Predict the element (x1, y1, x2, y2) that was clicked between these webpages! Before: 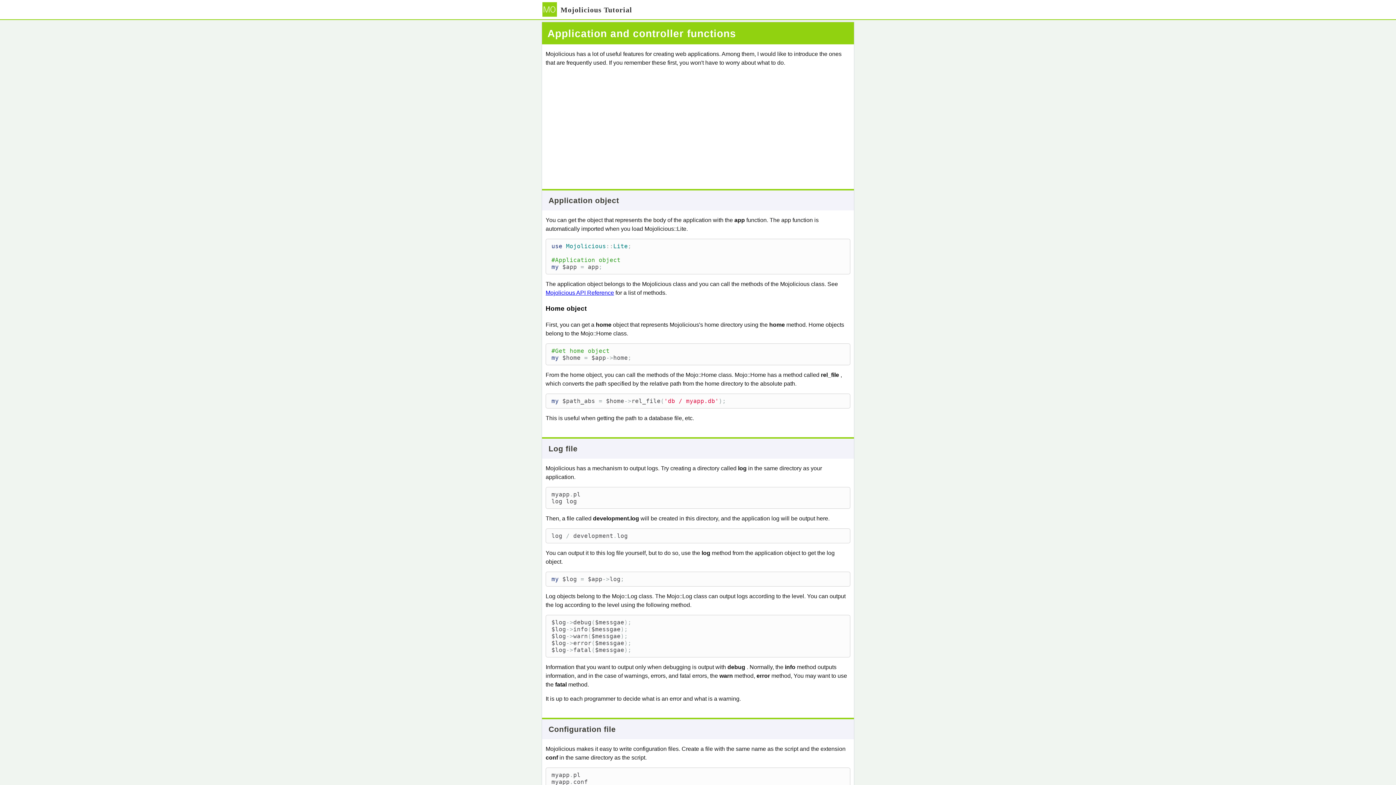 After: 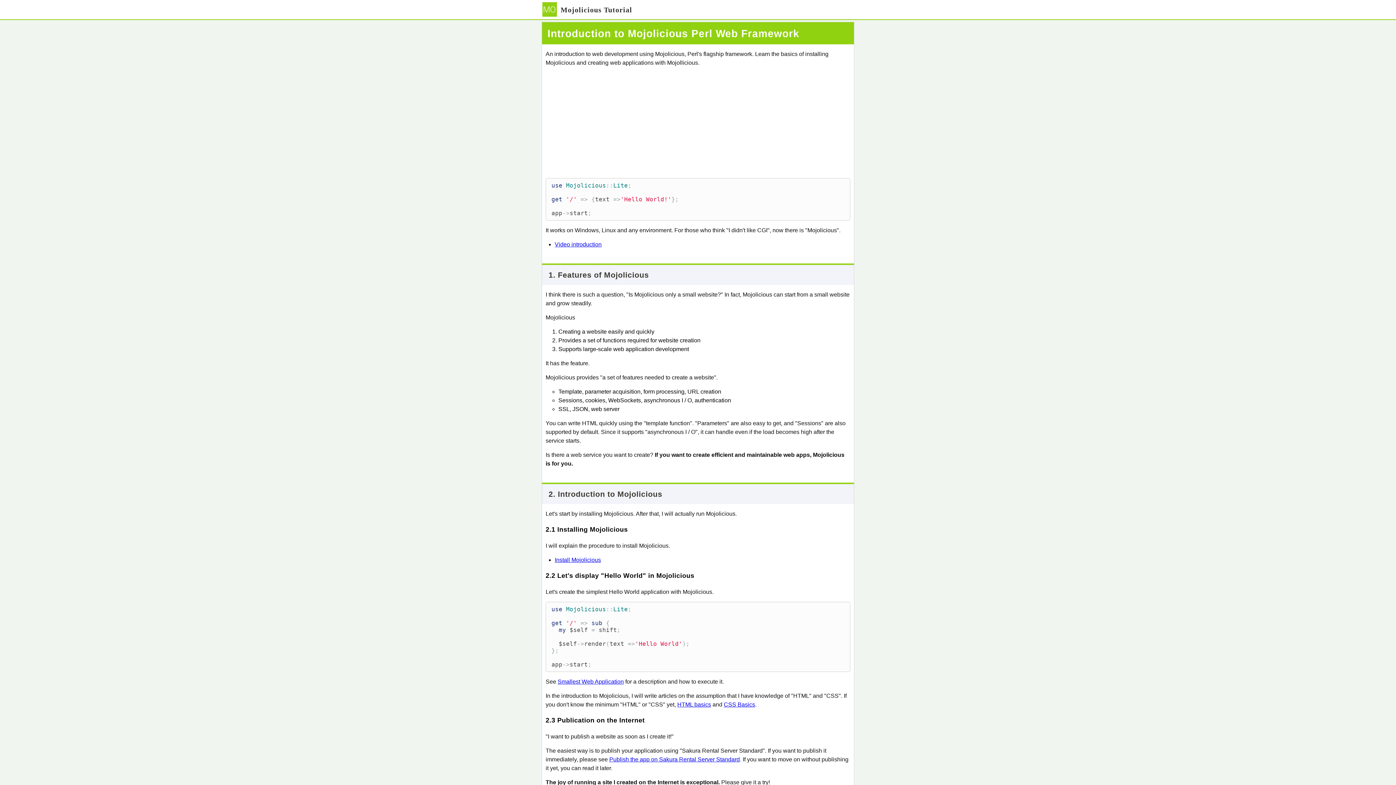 Action: label: Mojolicious Tutorial bbox: (542, 5, 632, 13)